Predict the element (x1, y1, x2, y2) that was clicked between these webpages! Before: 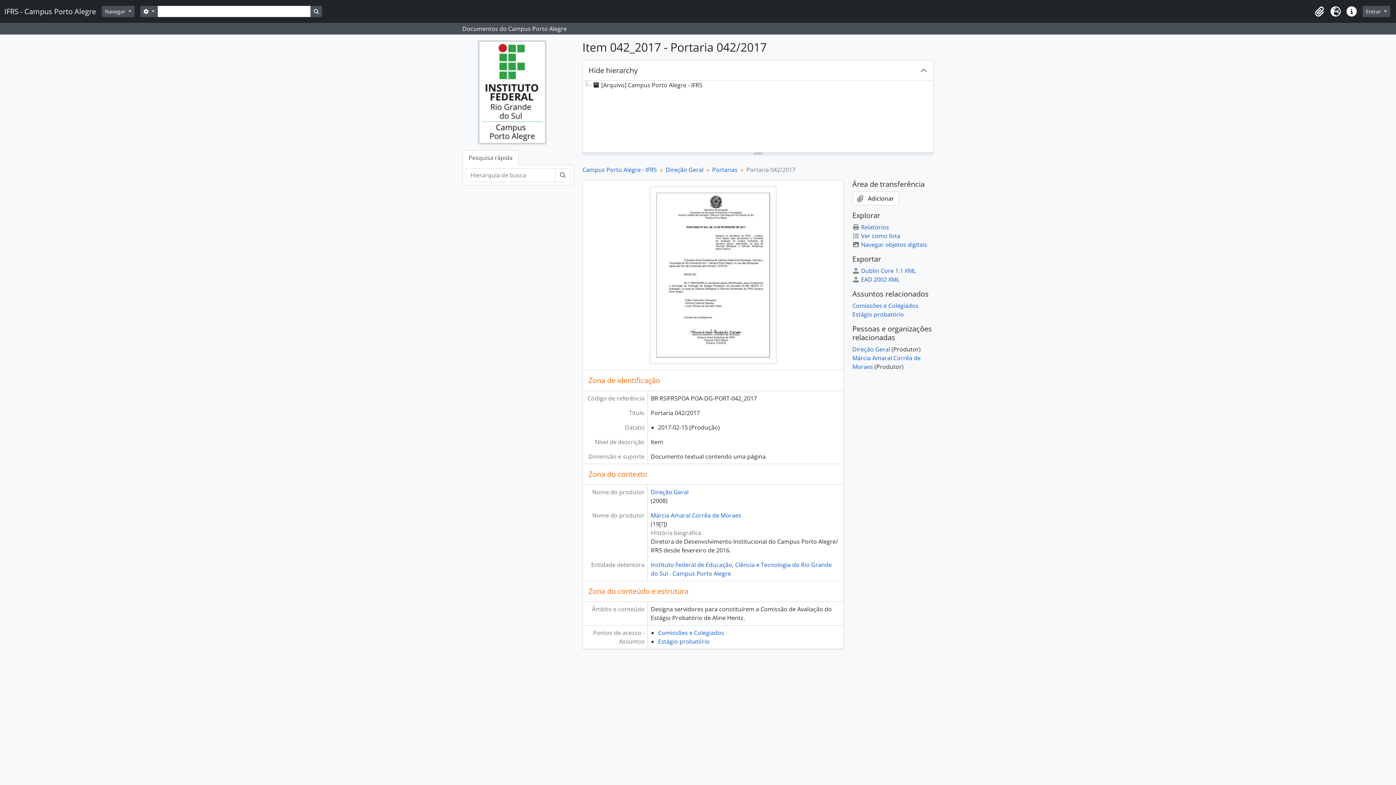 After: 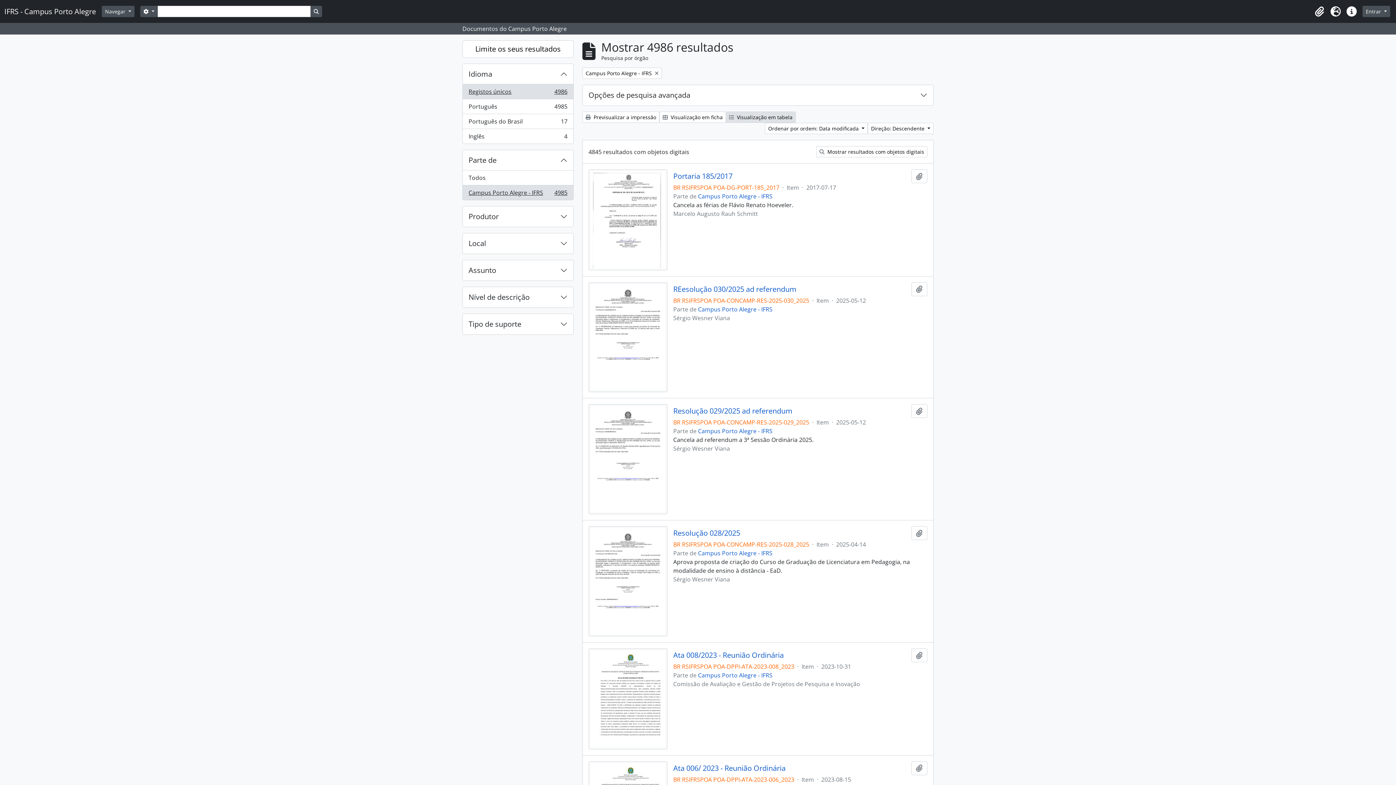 Action: label: Ver como lista bbox: (852, 232, 900, 240)